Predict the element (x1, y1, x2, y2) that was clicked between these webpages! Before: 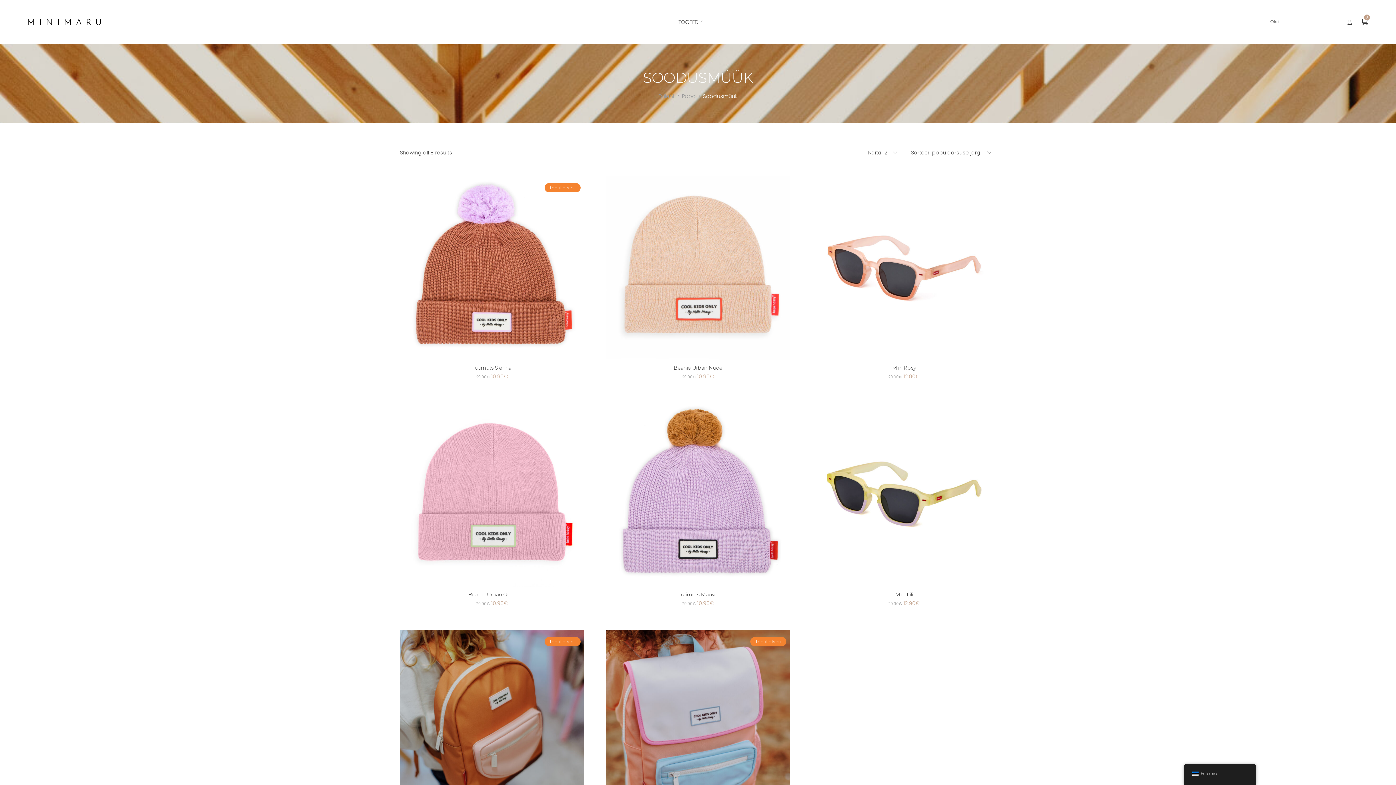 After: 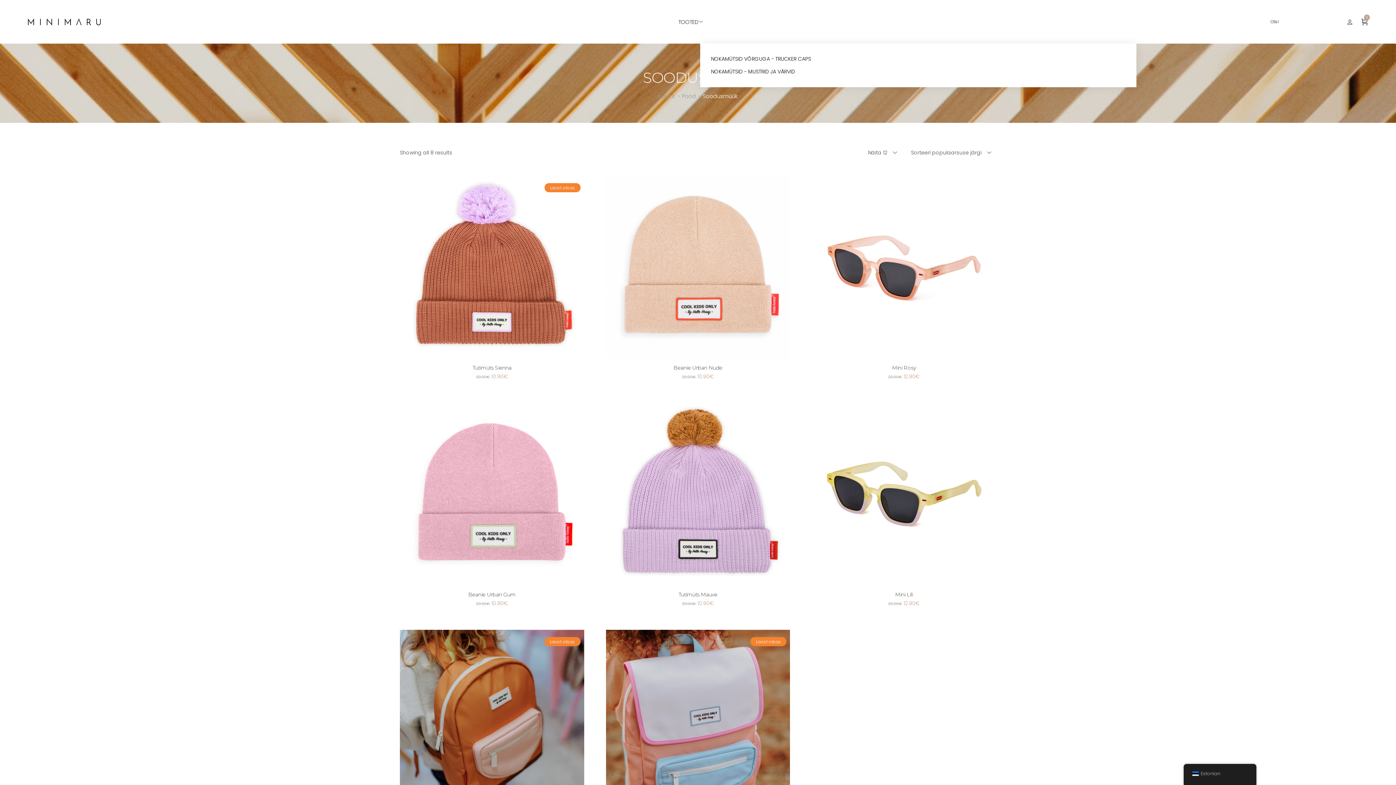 Action: label: TOOTED bbox: (672, 0, 704, 43)